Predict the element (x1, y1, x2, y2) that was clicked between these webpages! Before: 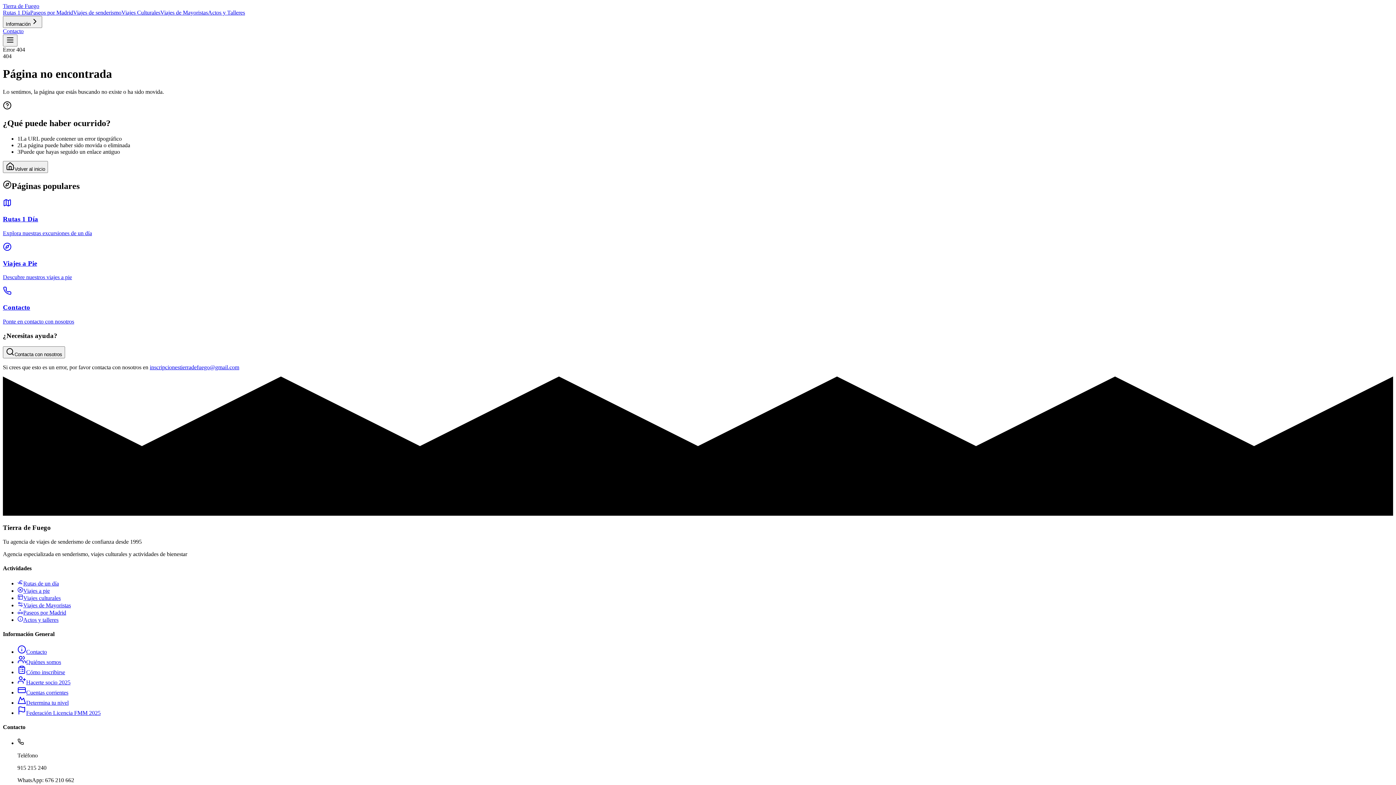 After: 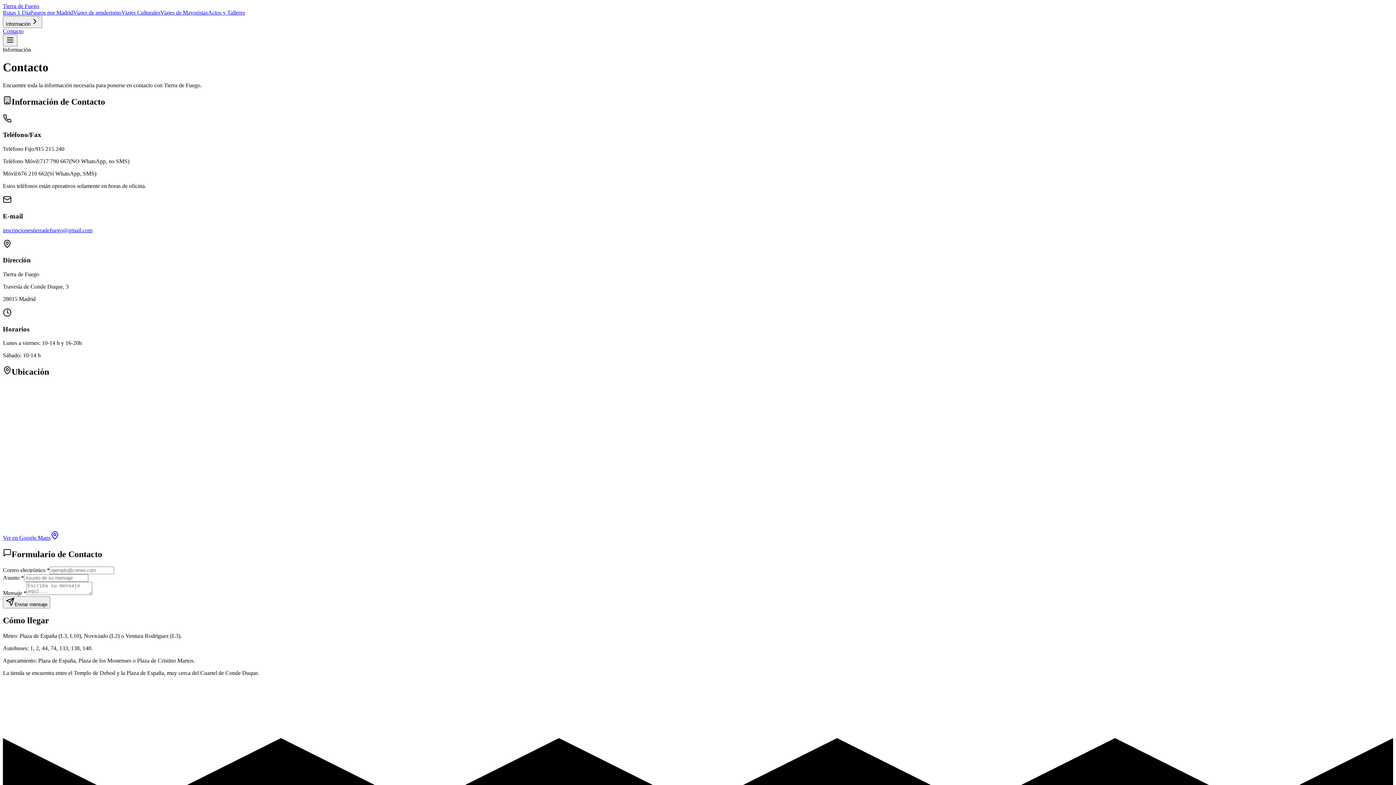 Action: label: Contacto bbox: (2, 28, 23, 34)